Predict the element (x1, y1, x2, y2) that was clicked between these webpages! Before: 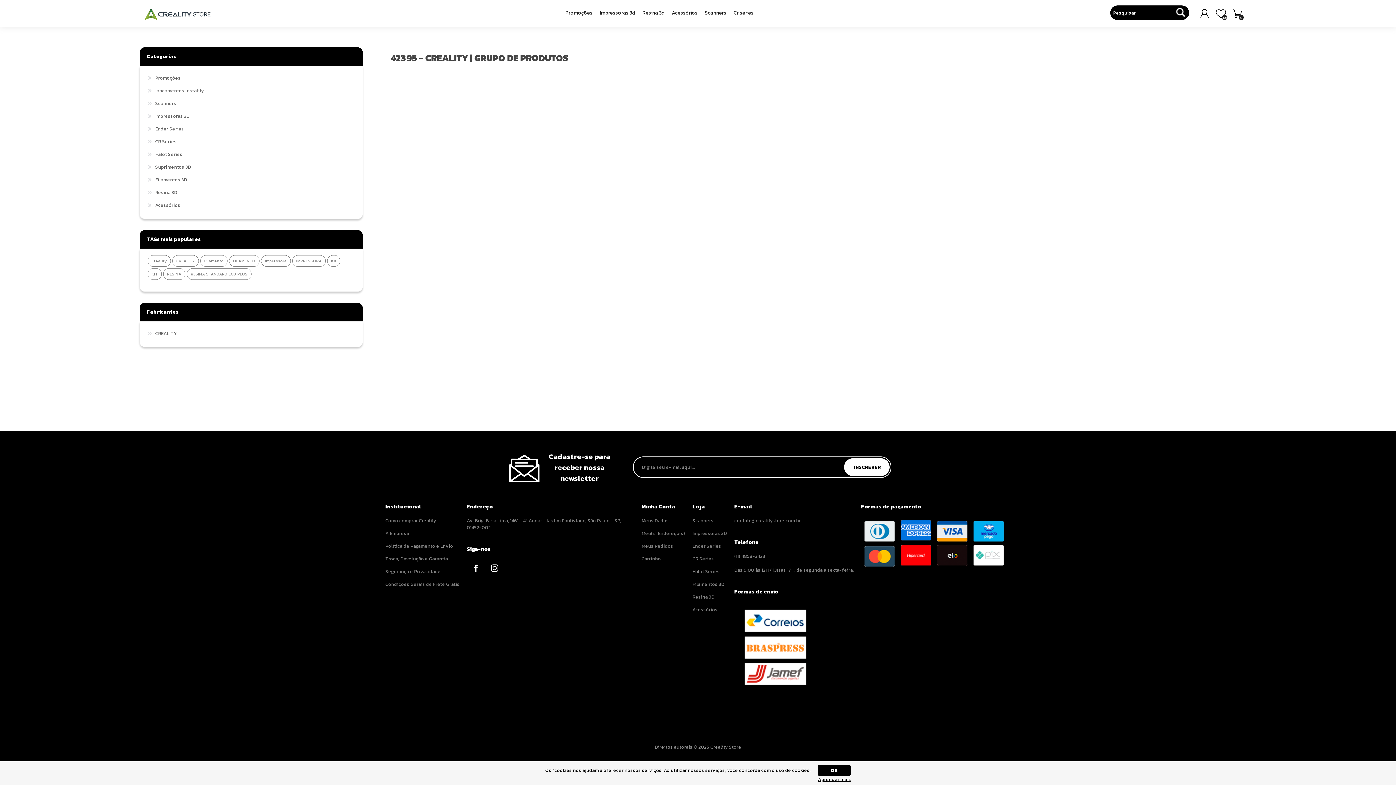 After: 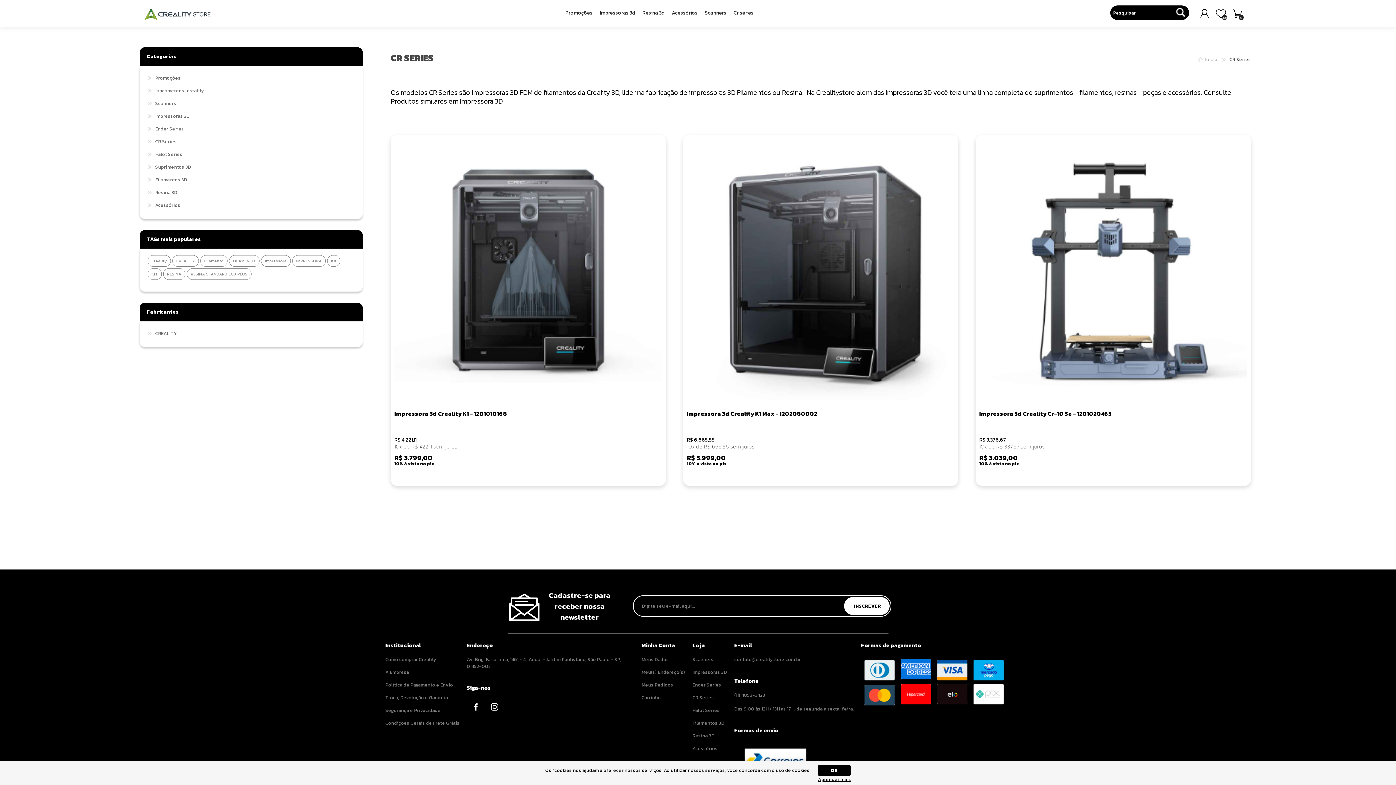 Action: label: CR Series bbox: (146, 135, 177, 148)